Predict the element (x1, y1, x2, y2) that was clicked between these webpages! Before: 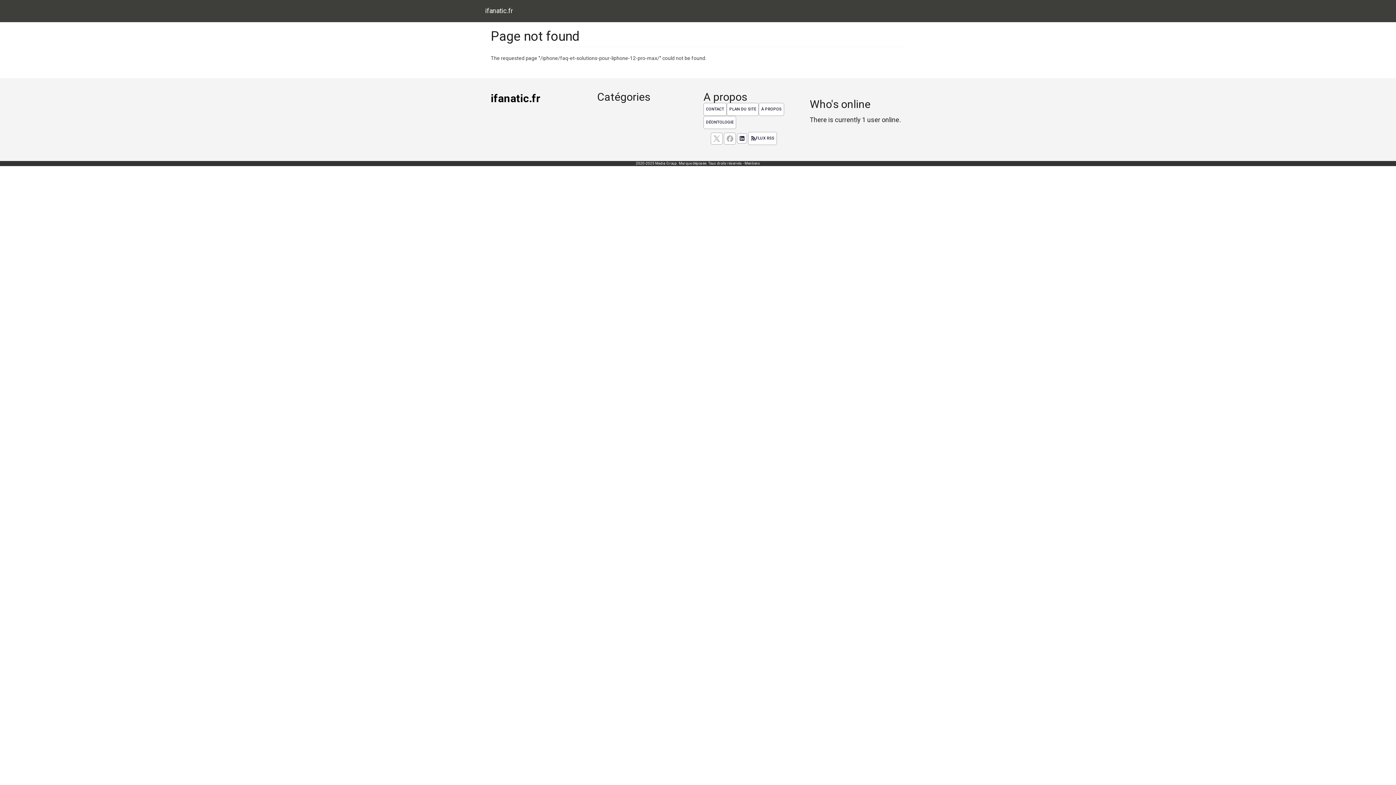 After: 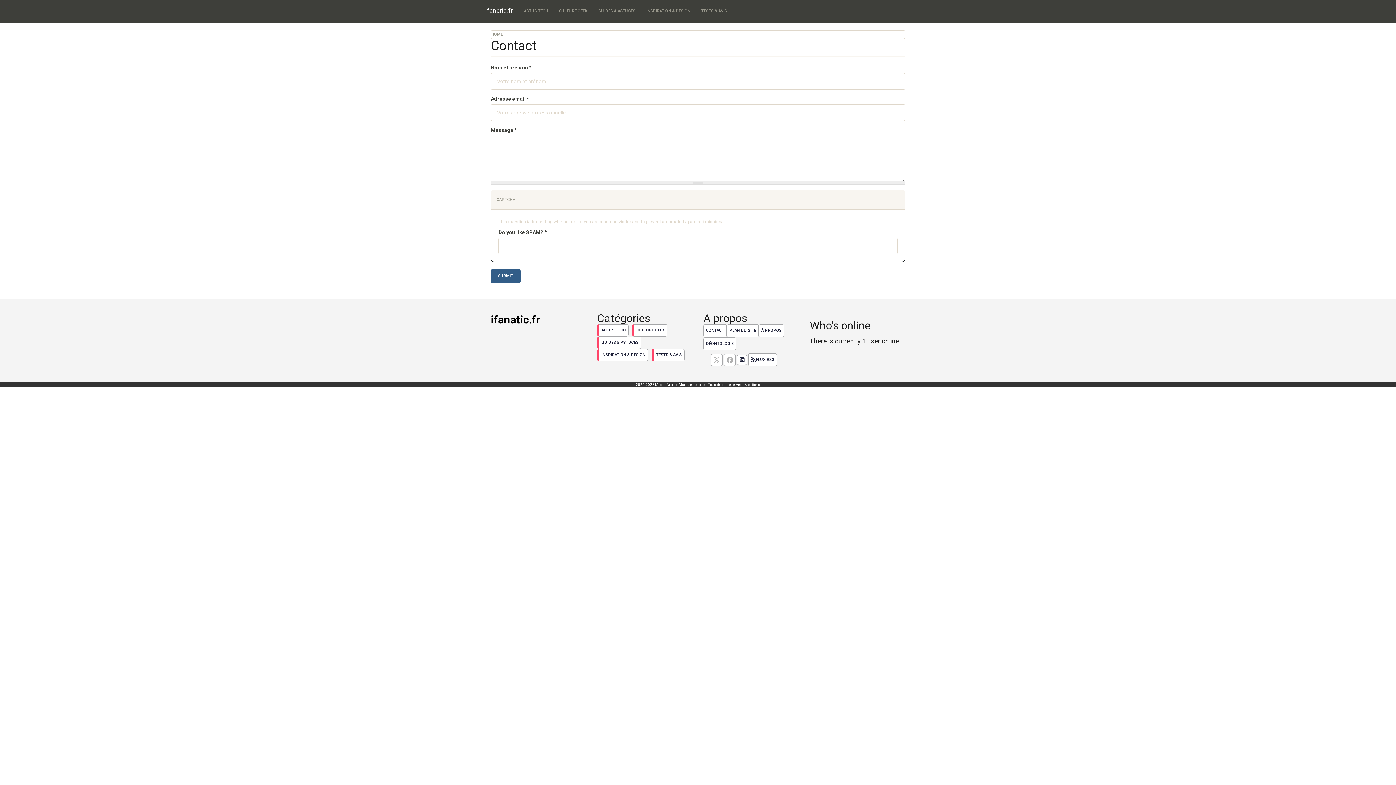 Action: bbox: (703, 102, 726, 116) label: Contactez notre équipe de rédaction